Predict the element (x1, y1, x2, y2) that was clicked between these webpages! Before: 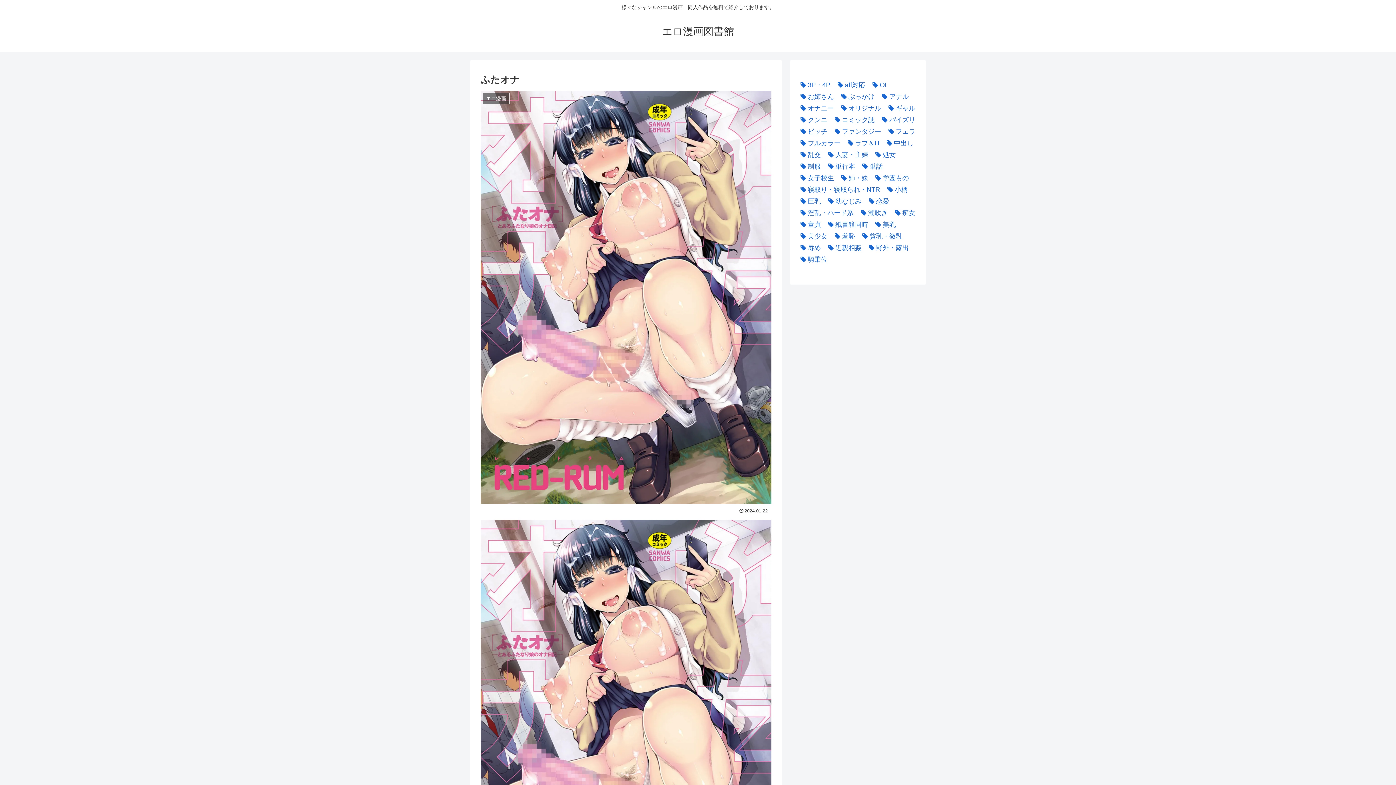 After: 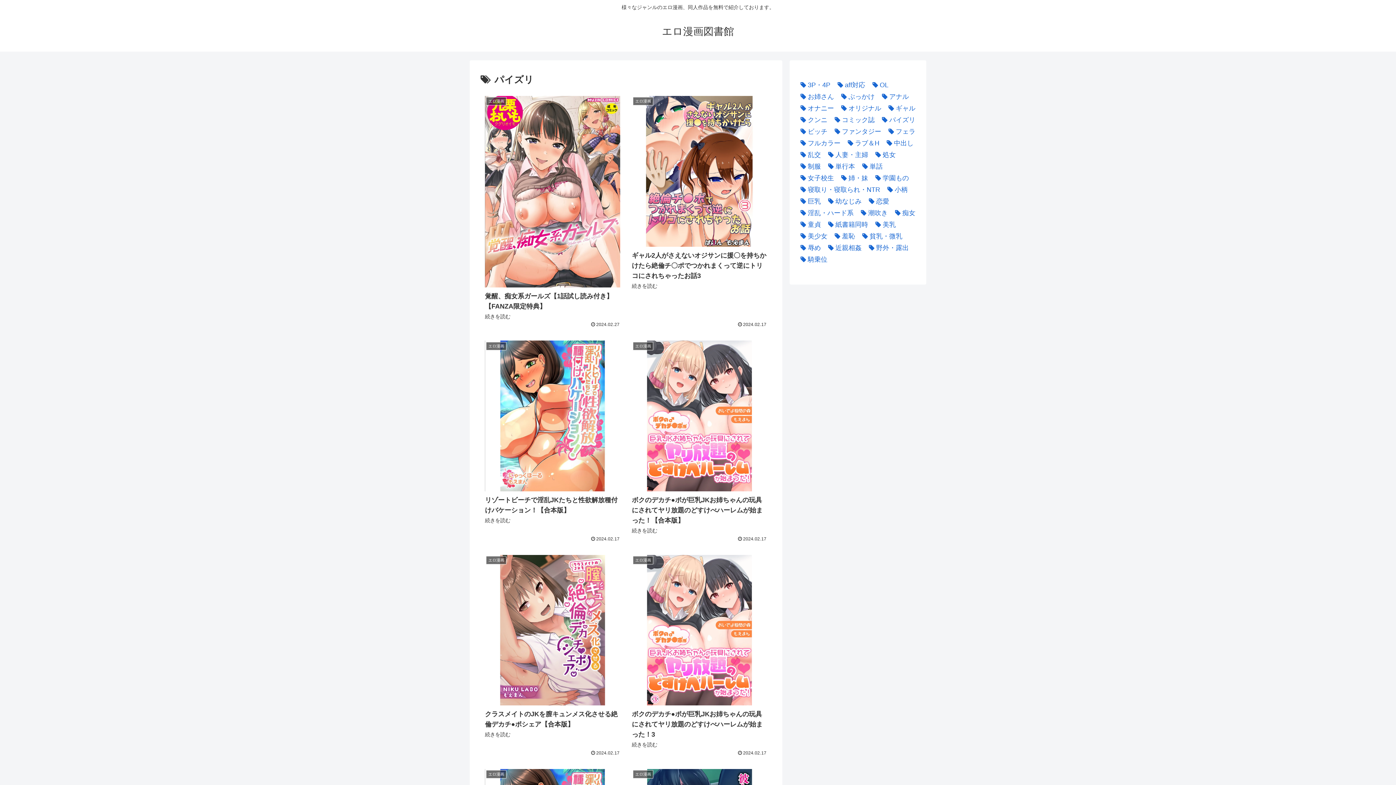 Action: bbox: (878, 114, 915, 125) label: パイズリ (2,887個の項目)